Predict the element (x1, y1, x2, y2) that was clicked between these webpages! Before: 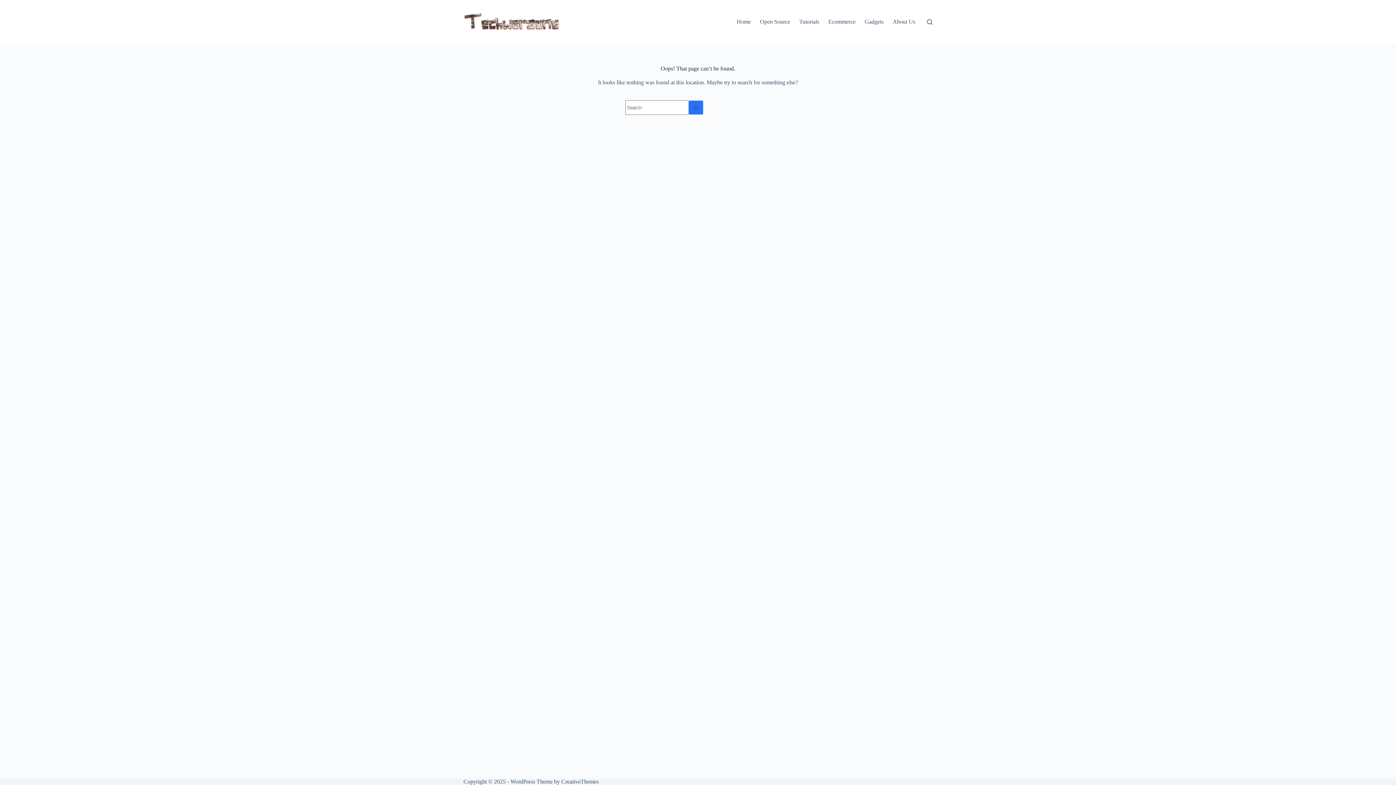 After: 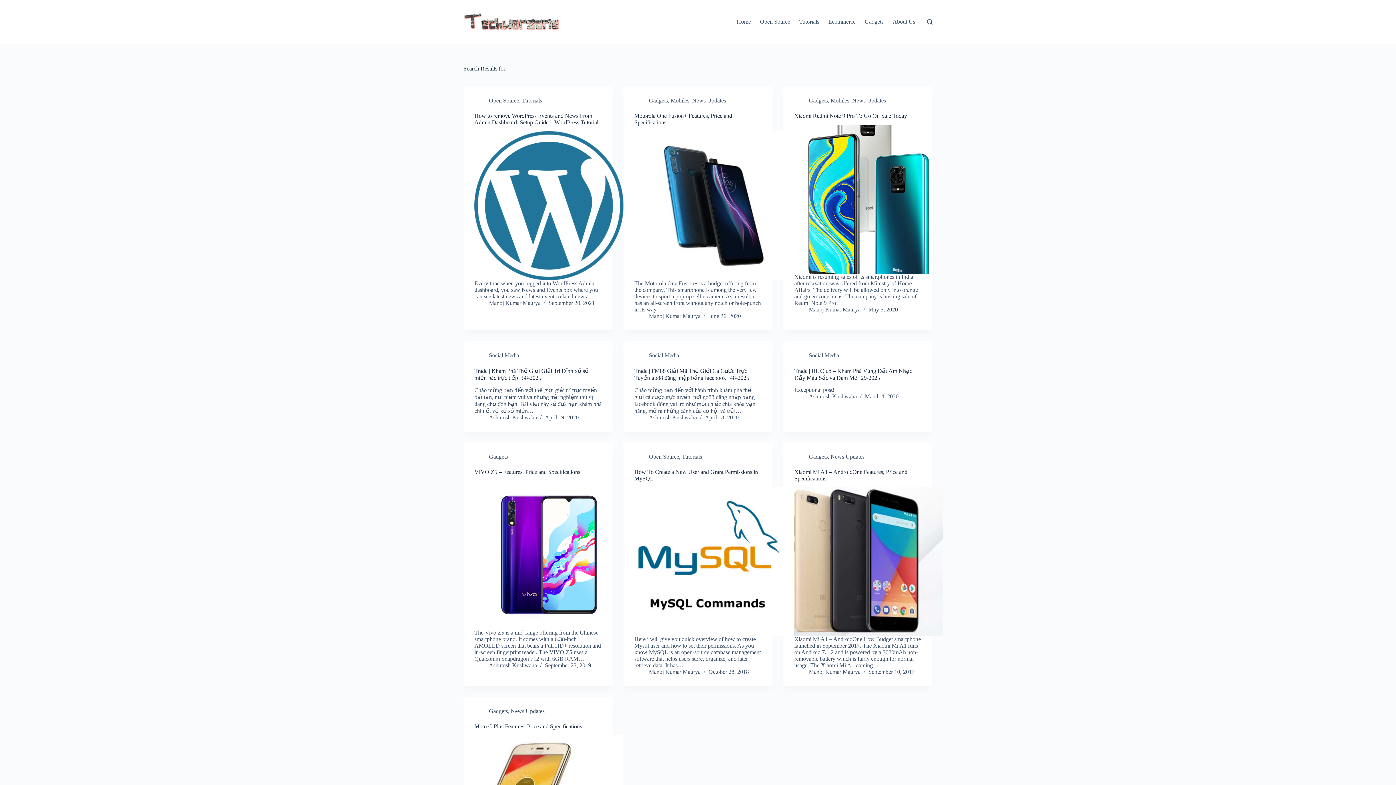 Action: label: Search button bbox: (689, 100, 703, 114)